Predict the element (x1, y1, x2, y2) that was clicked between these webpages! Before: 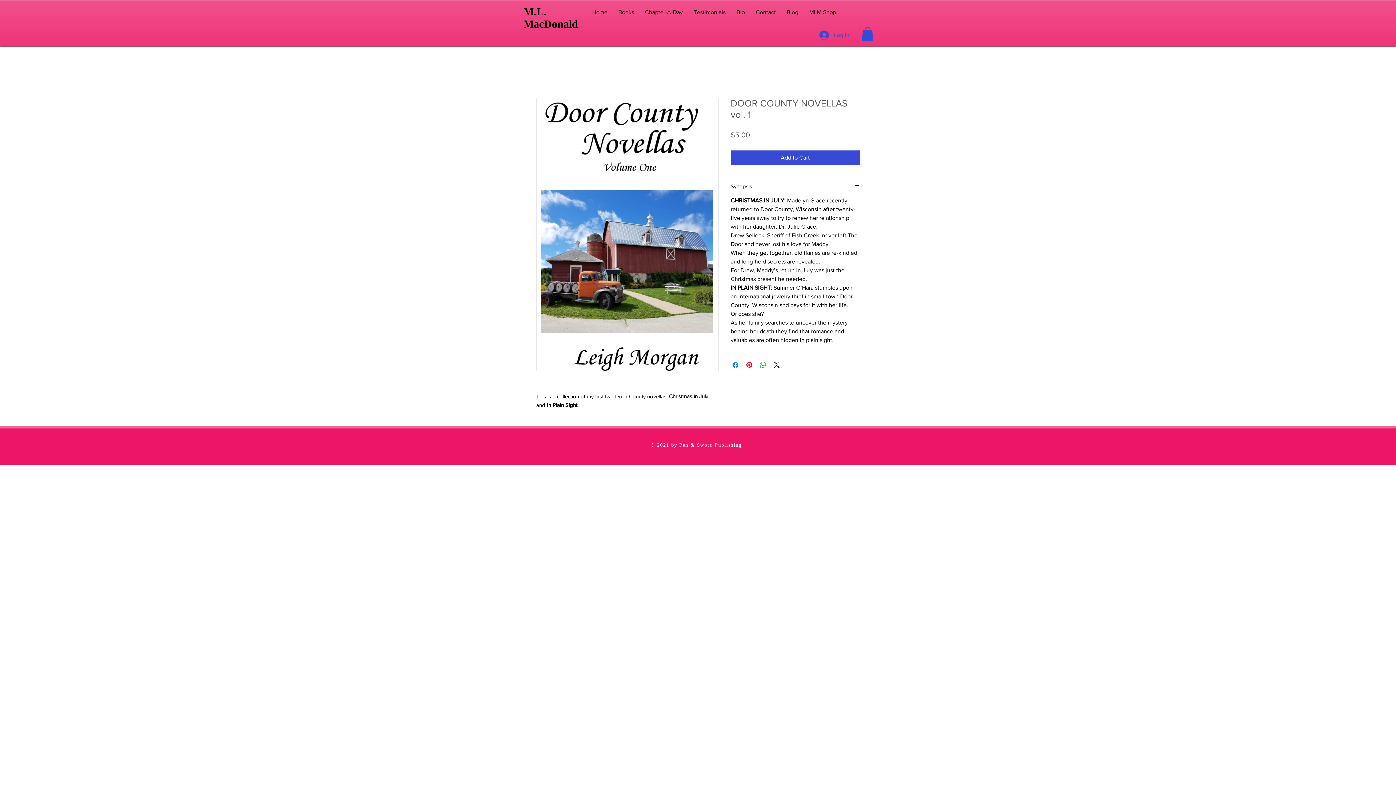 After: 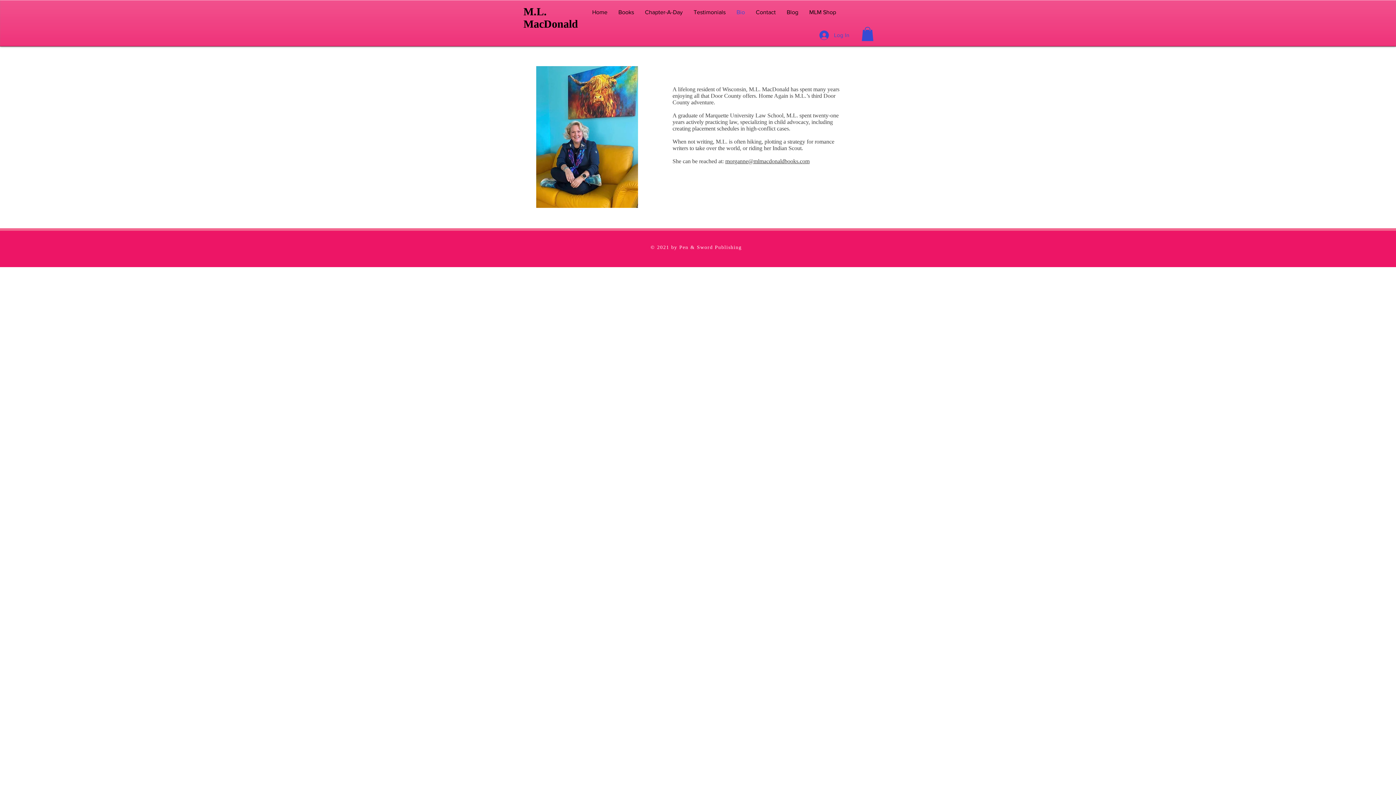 Action: label: Bio bbox: (731, 5, 750, 19)